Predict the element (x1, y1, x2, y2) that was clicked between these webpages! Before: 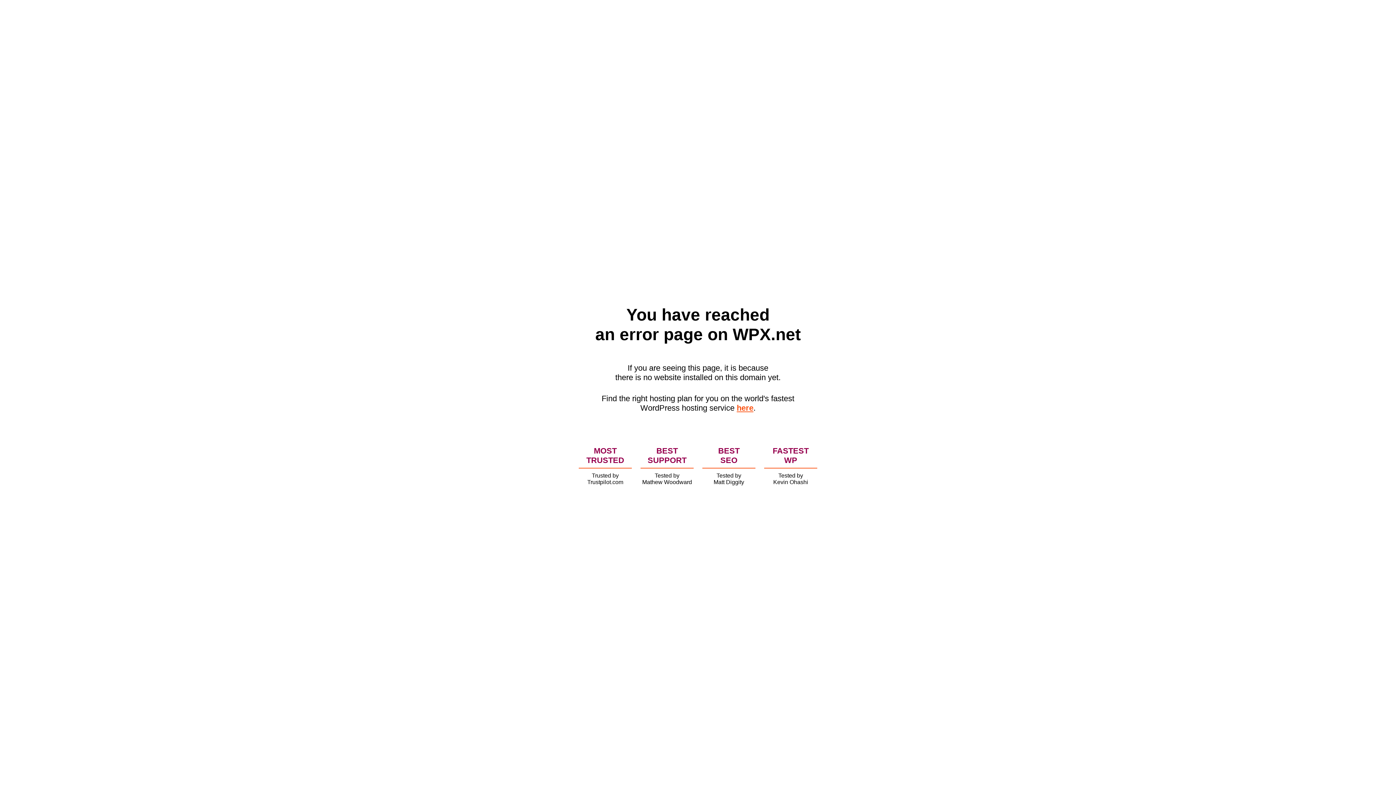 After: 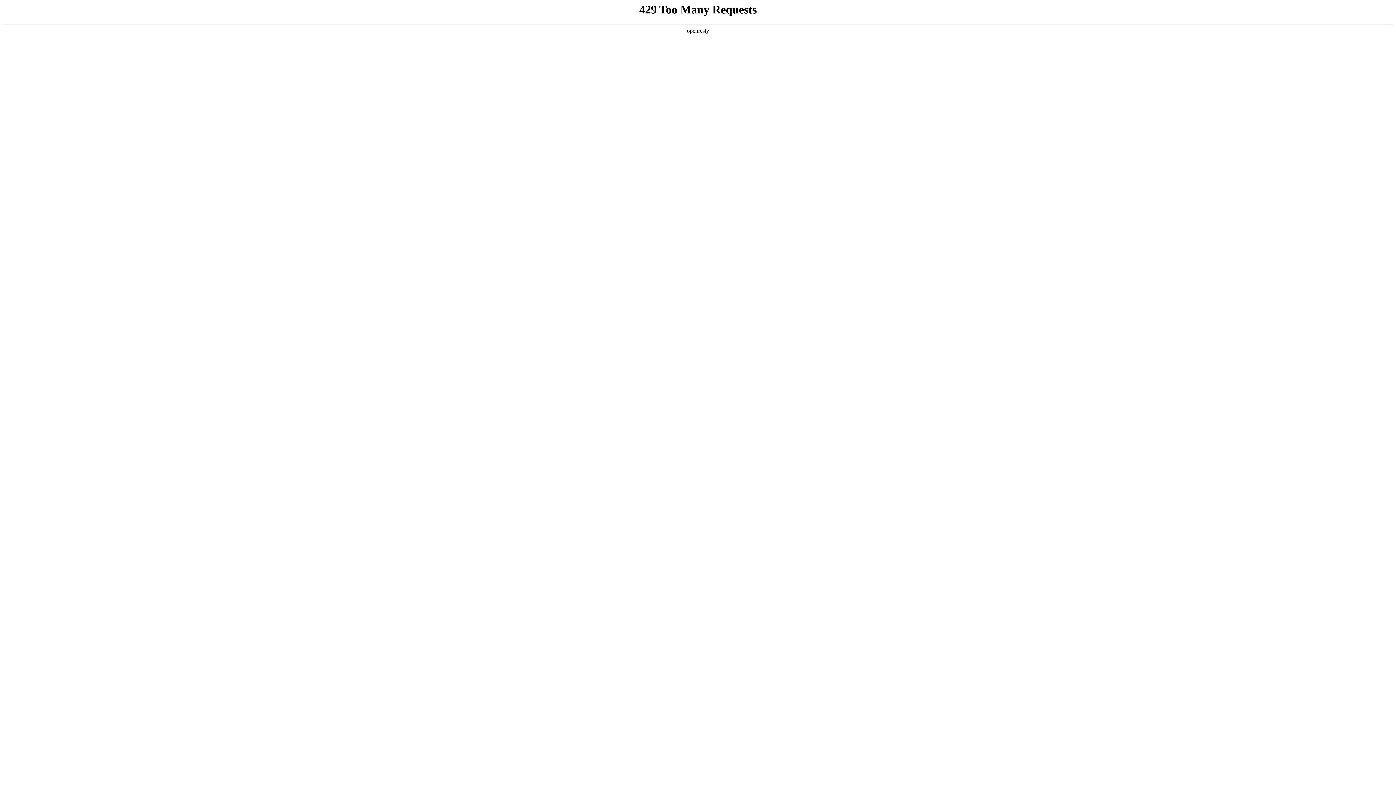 Action: bbox: (736, 403, 753, 412) label: here